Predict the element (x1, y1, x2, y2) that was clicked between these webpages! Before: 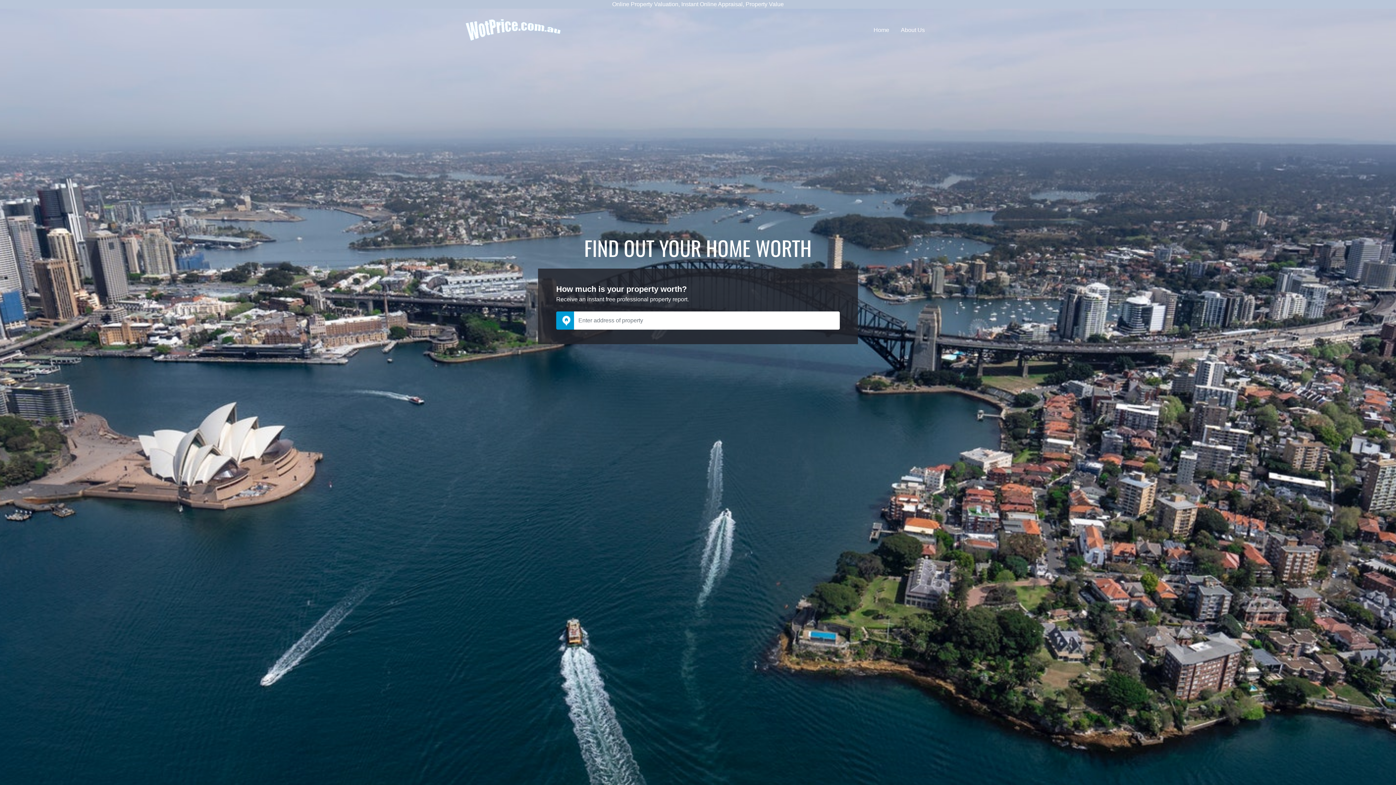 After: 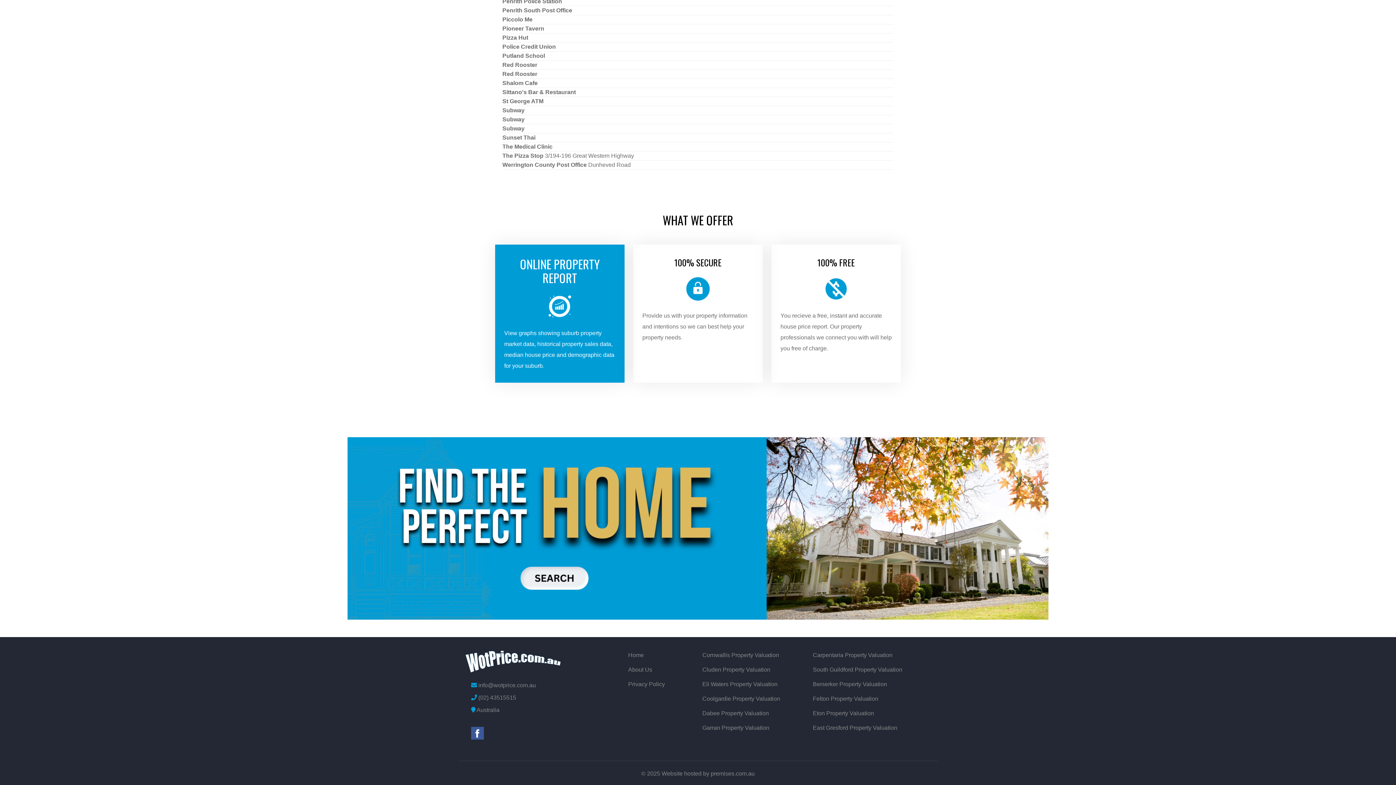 Action: label: About Us bbox: (898, 22, 933, 37)